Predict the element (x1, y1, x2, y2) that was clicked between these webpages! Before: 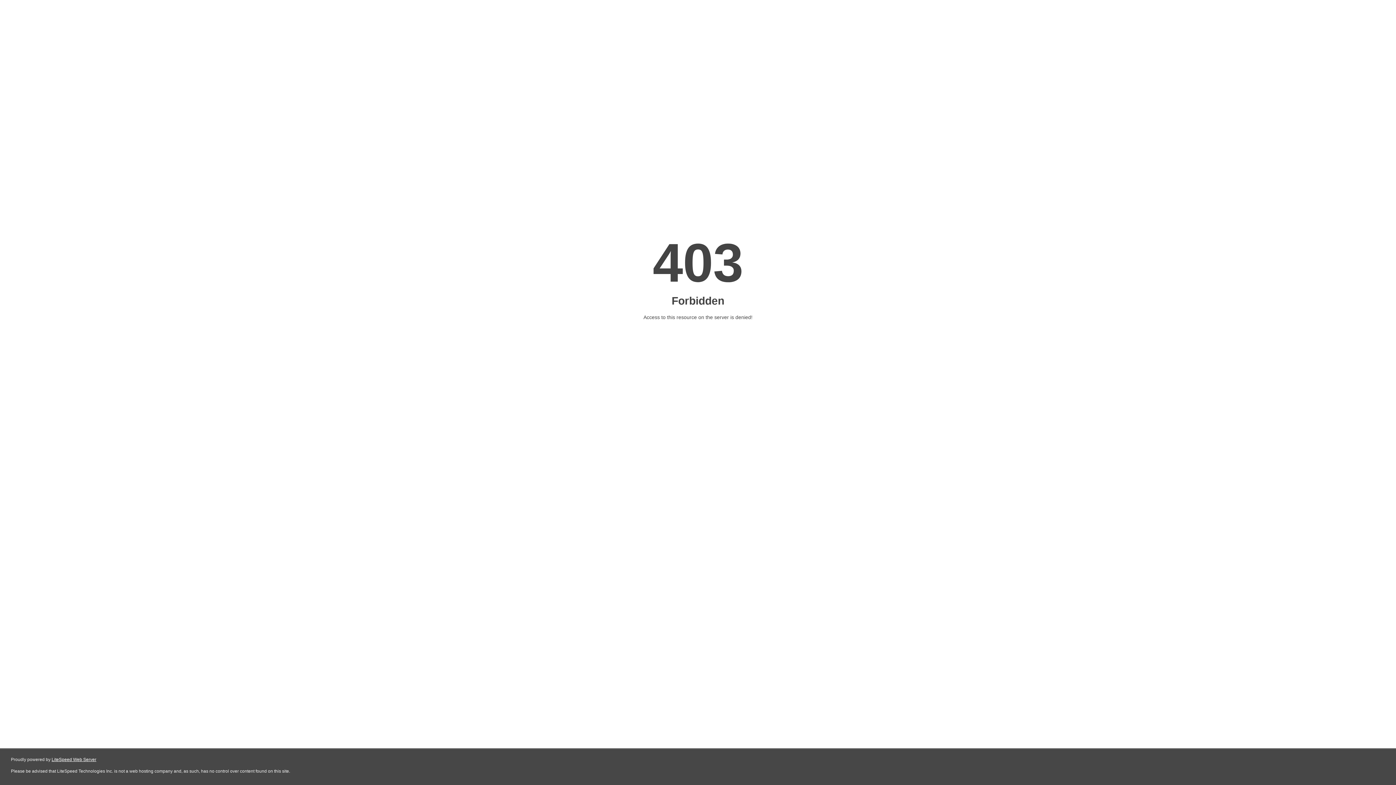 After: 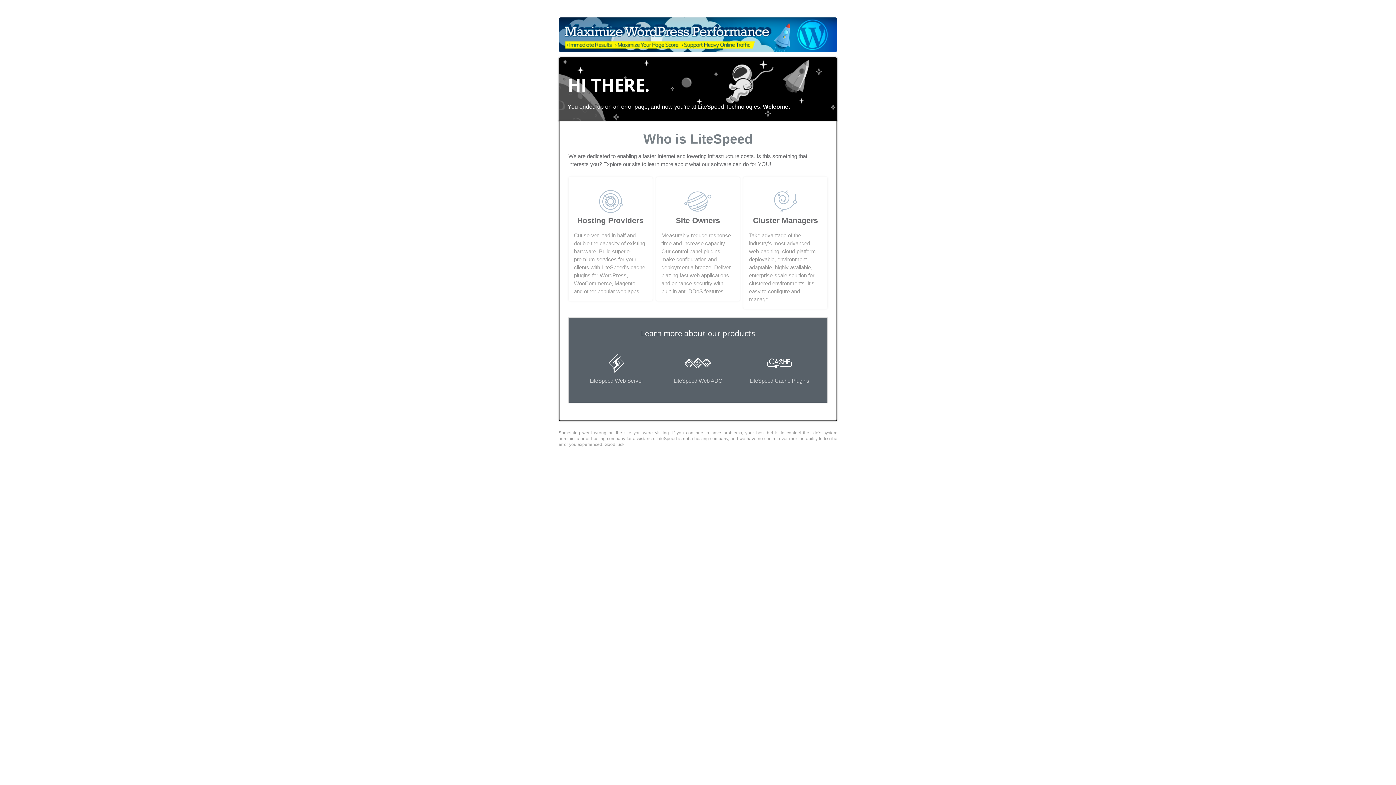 Action: label: LiteSpeed Web Server bbox: (51, 757, 96, 762)